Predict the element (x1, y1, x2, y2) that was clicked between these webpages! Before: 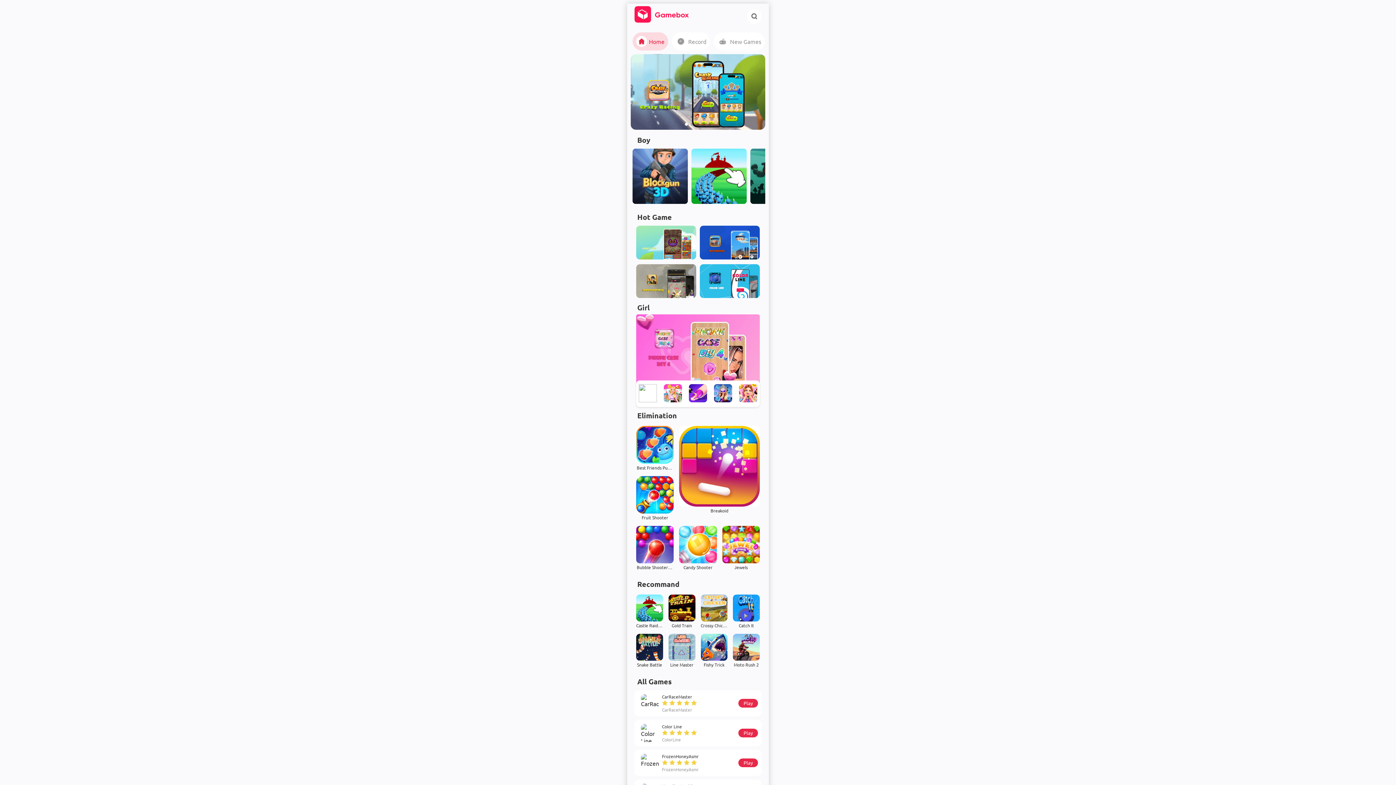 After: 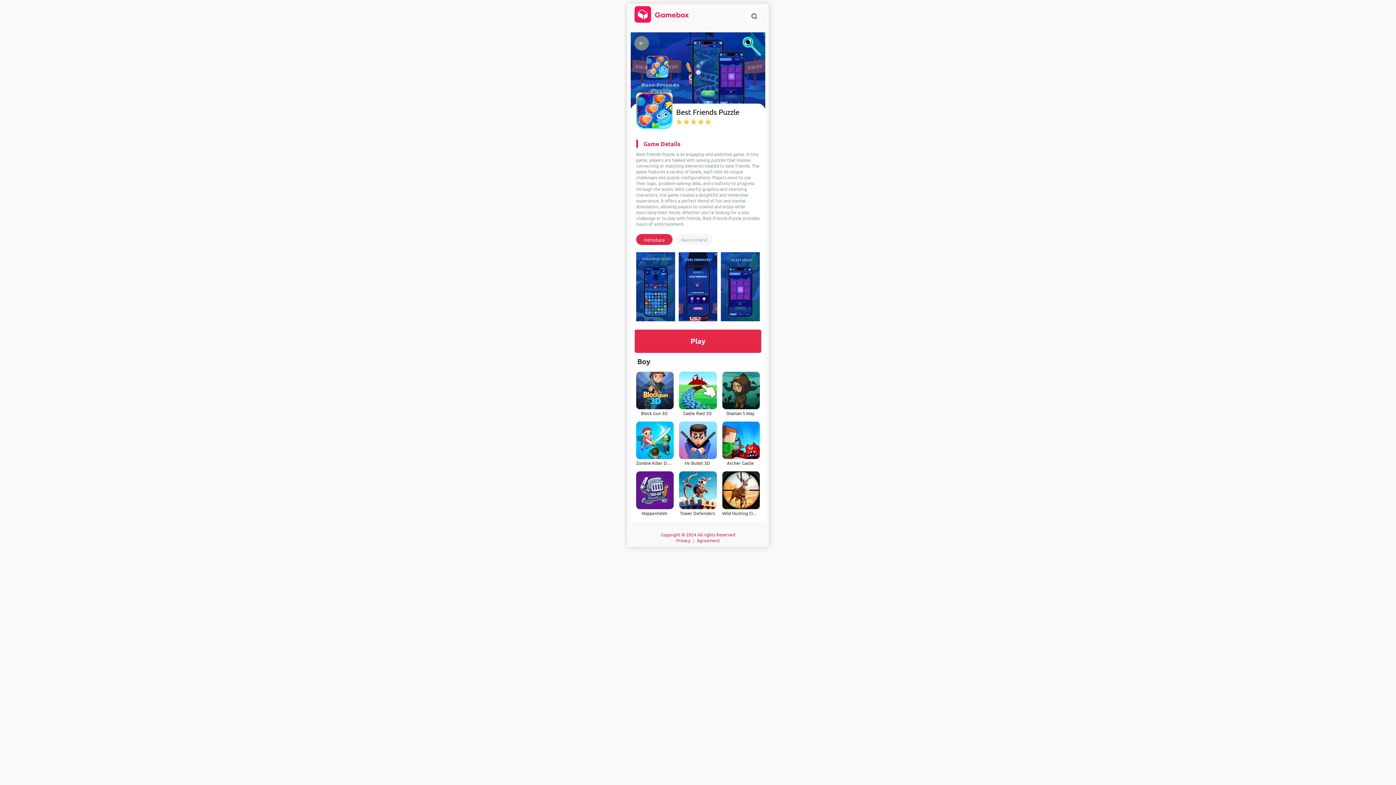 Action: label: Best Friends Puzzle bbox: (636, 426, 673, 470)